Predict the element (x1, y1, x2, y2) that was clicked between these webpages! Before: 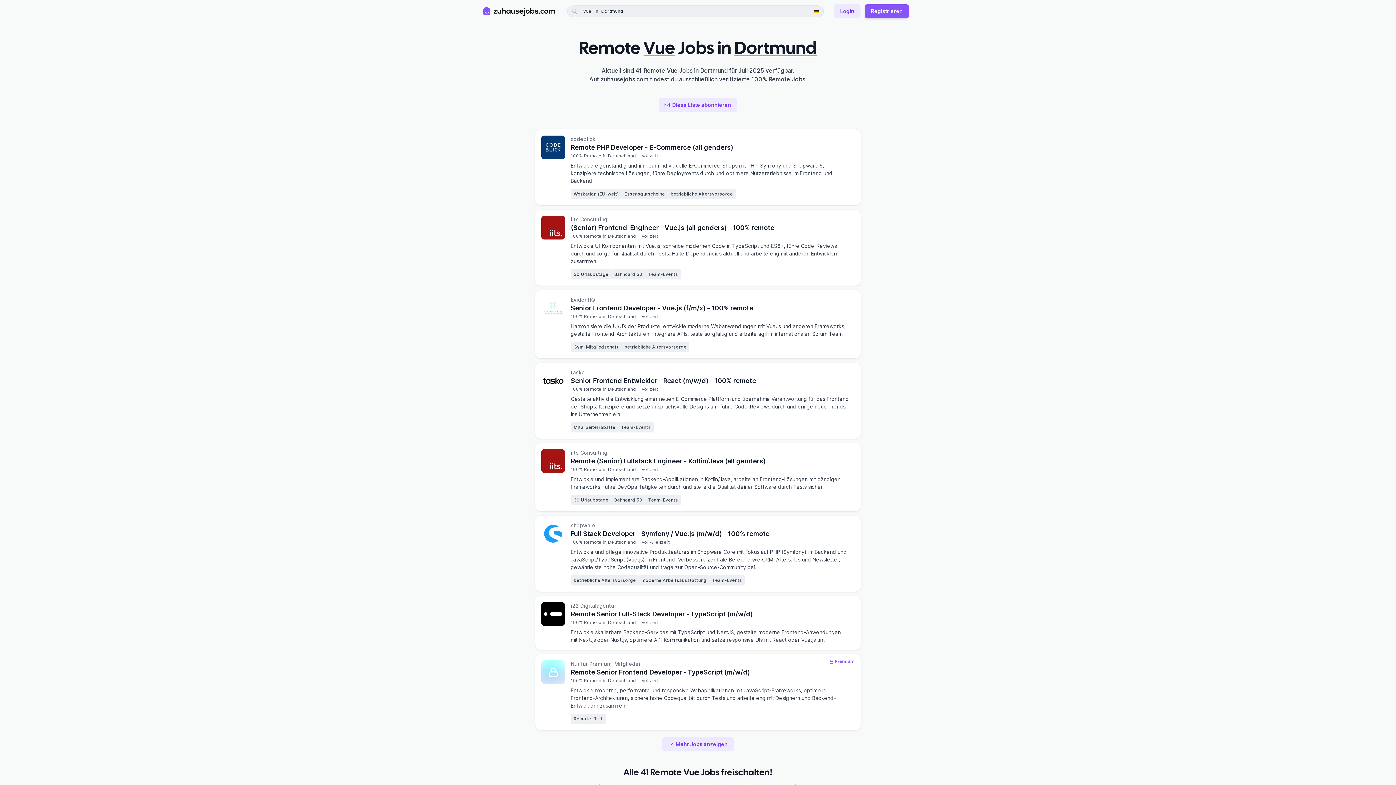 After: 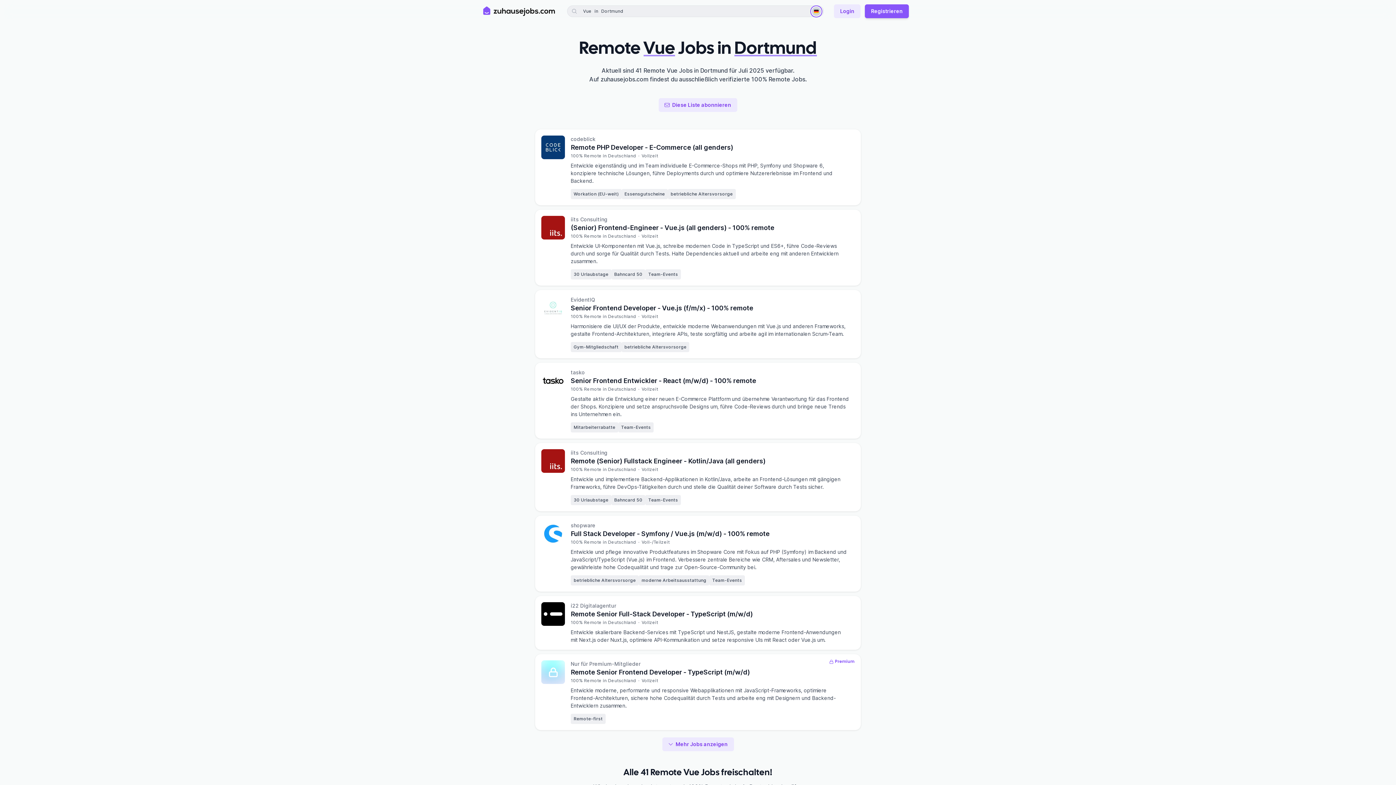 Action: bbox: (812, 6, 821, 15)